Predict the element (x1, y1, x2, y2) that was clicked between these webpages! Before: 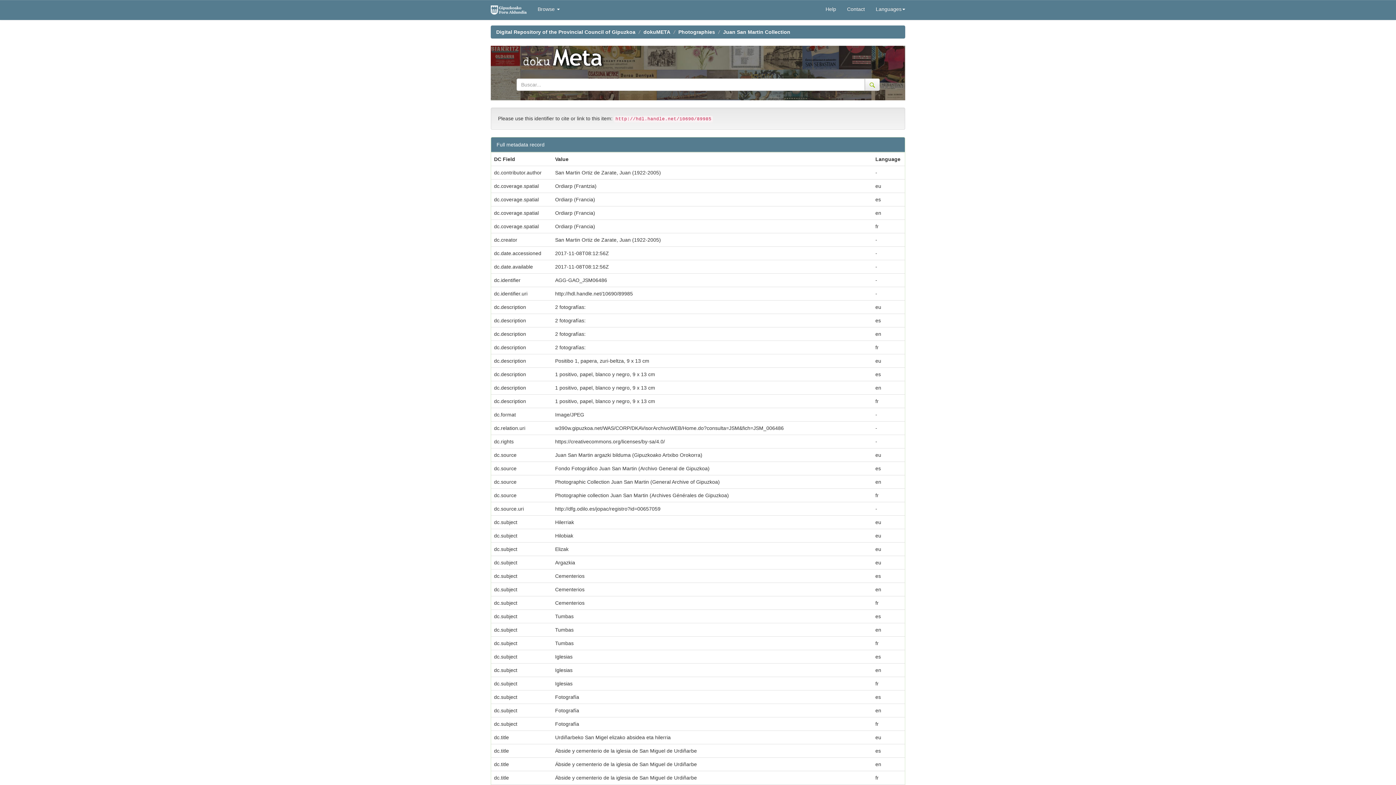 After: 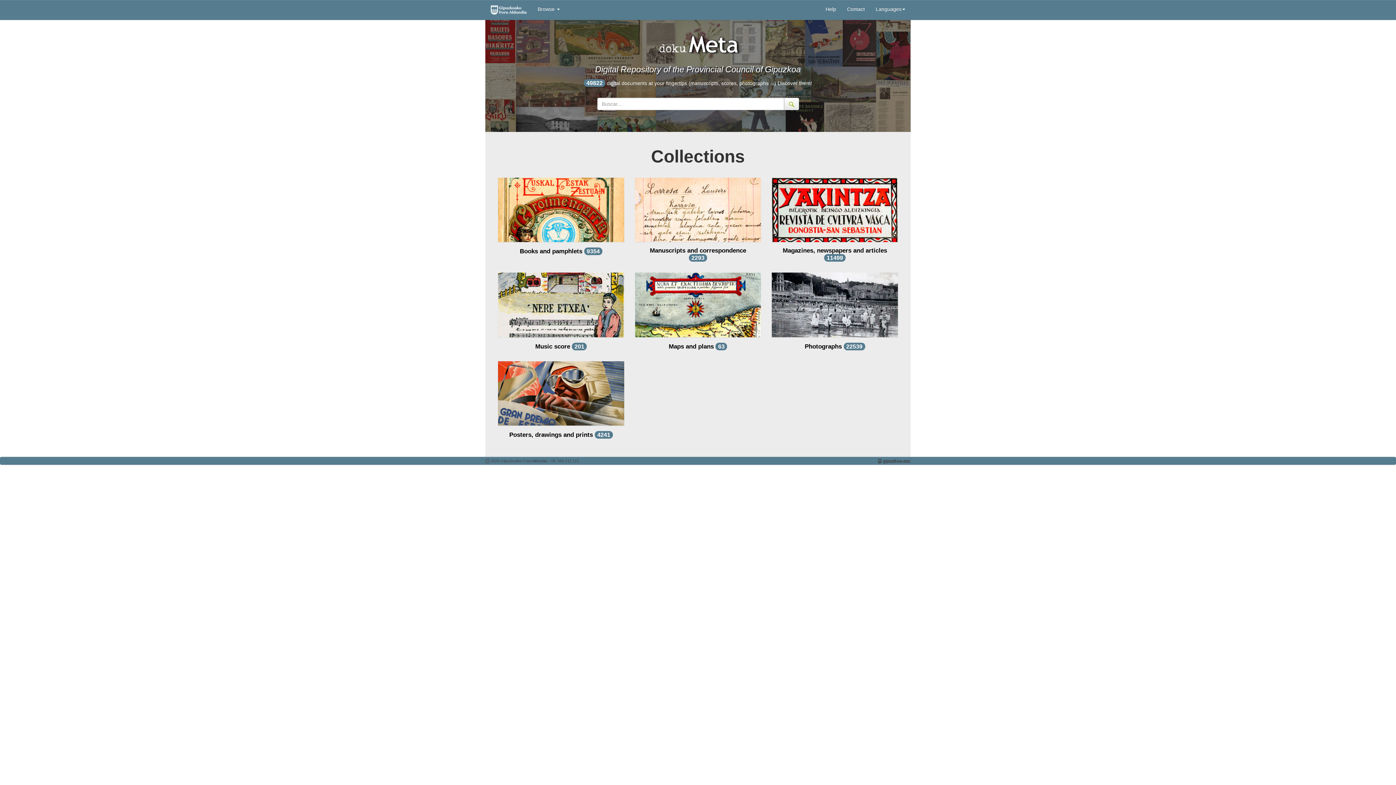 Action: bbox: (516, 45, 879, 77)